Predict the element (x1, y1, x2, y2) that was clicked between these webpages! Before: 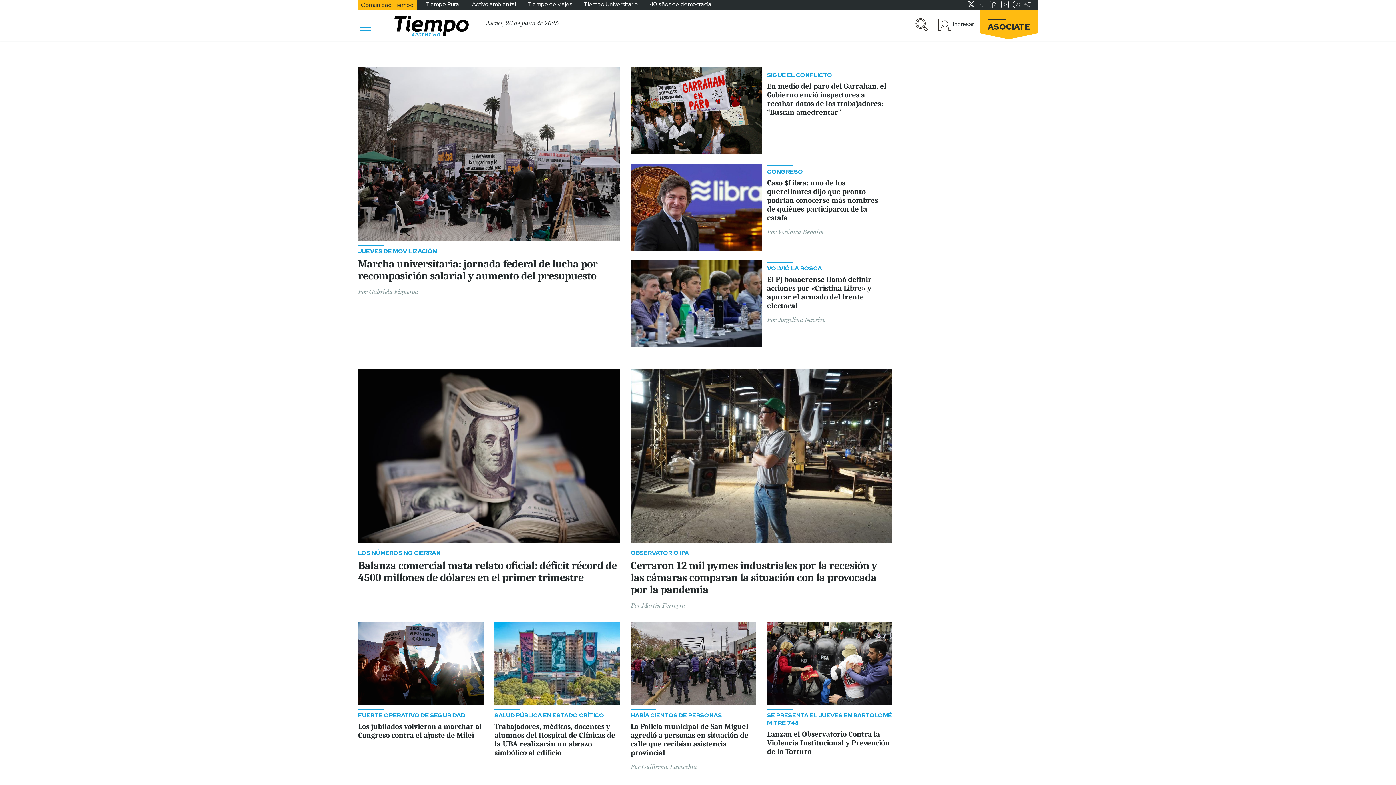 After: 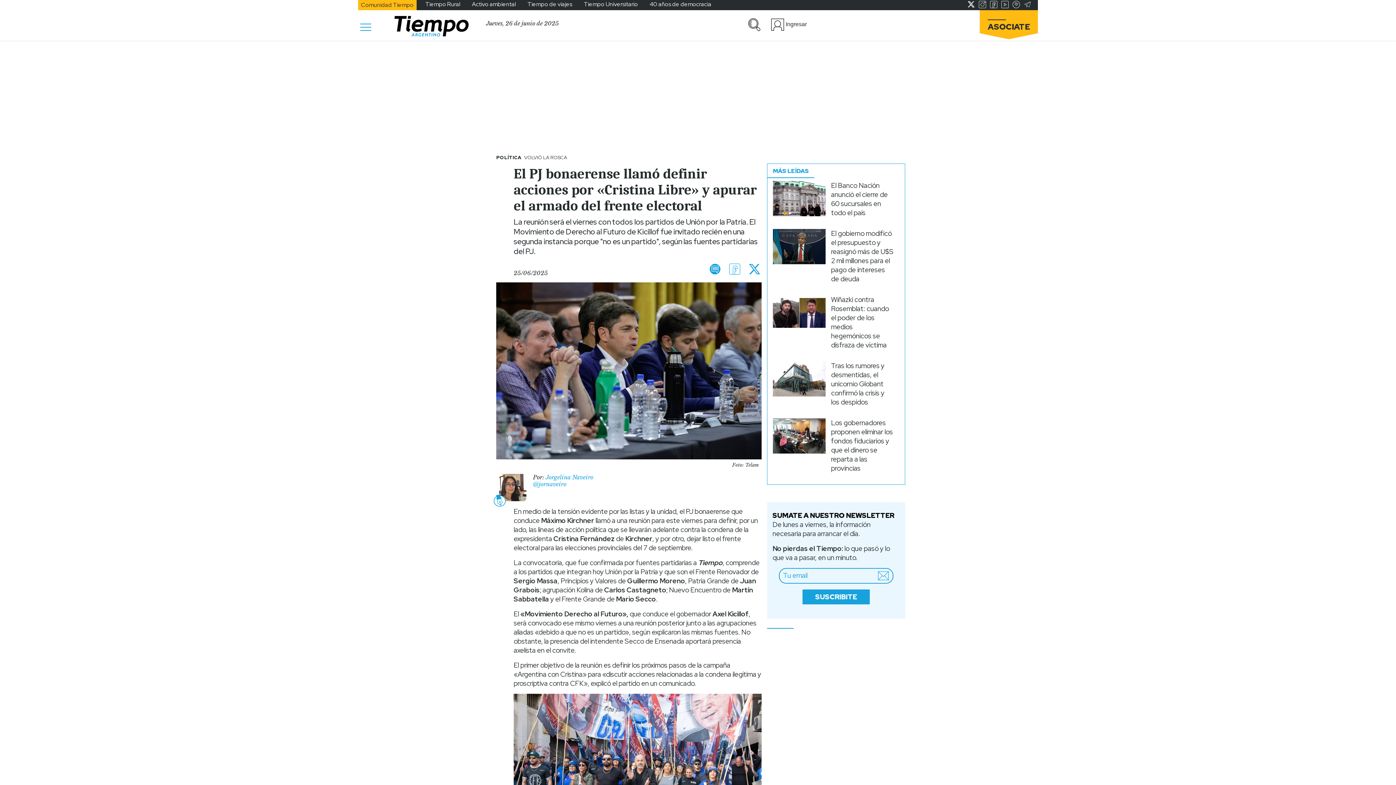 Action: bbox: (767, 275, 887, 310) label: El PJ bonaerense llamó definir acciones por «Cristina Libre» y apurar el armado del frente electoral